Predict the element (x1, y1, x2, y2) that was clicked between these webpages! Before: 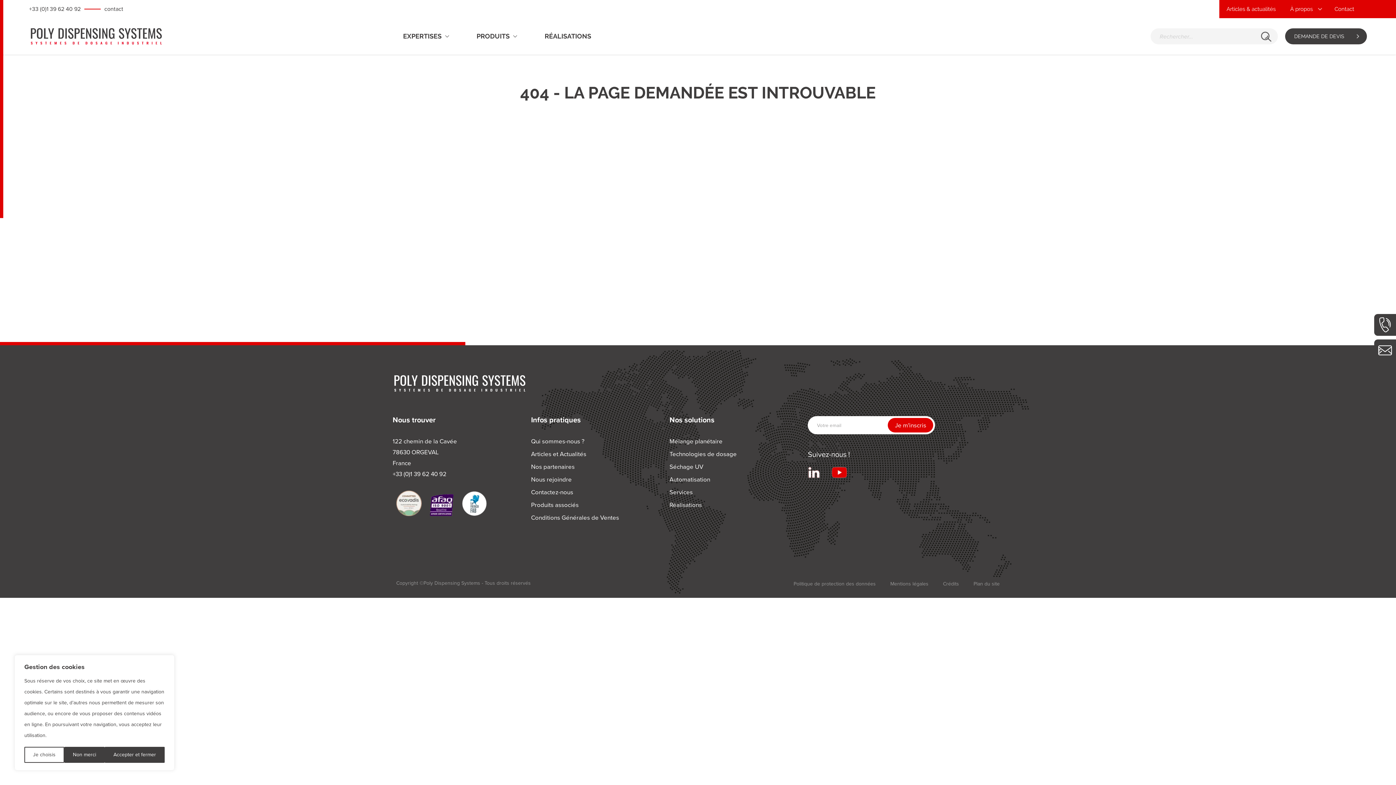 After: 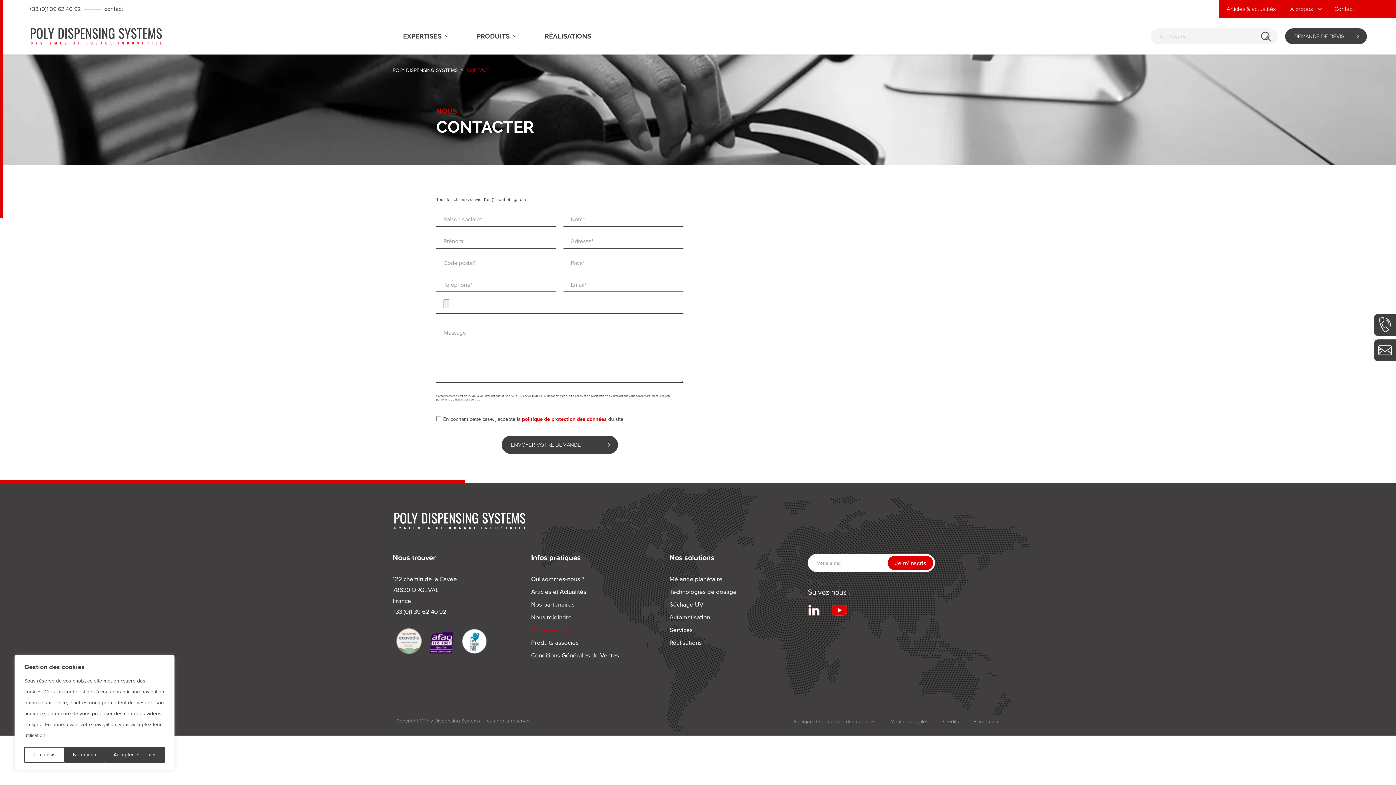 Action: label: Contact bbox: (1327, 0, 1361, 18)